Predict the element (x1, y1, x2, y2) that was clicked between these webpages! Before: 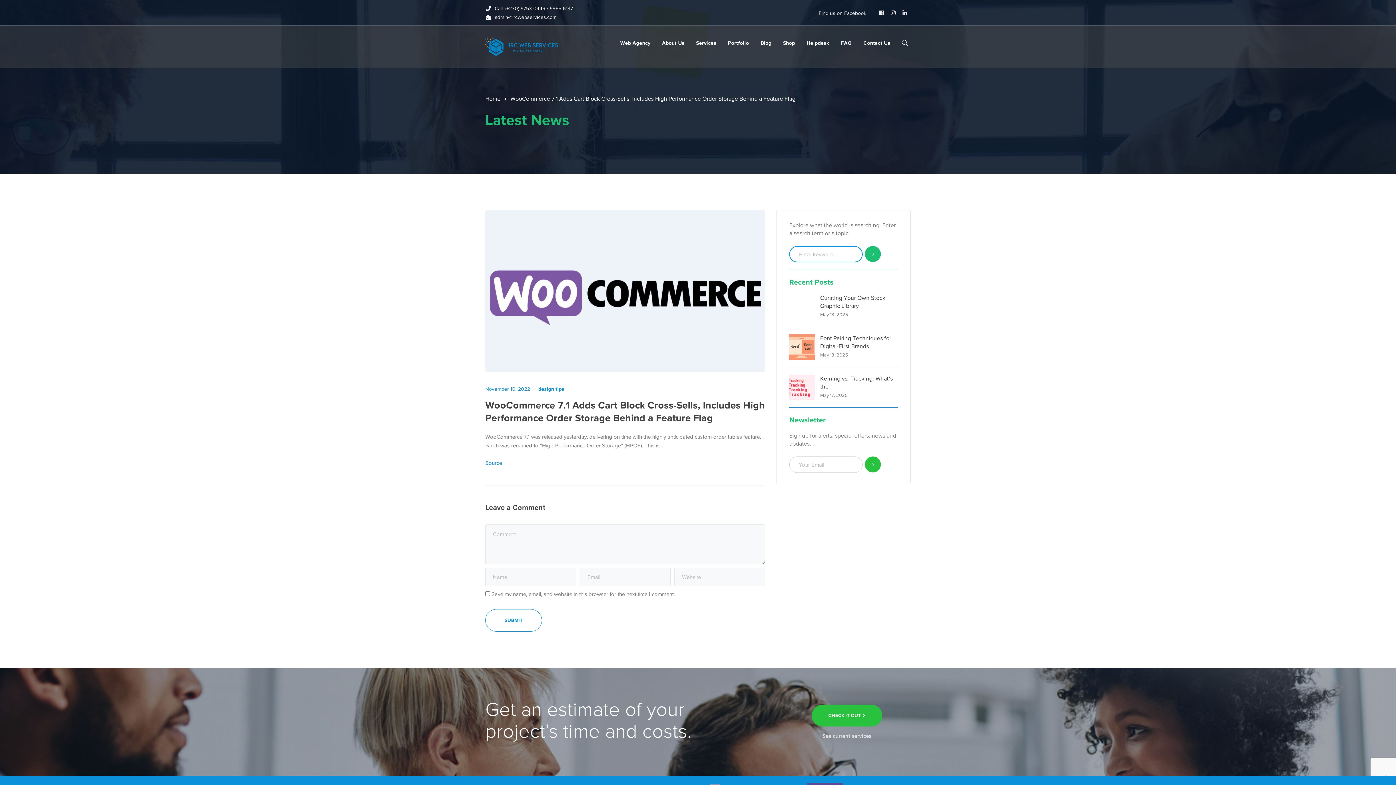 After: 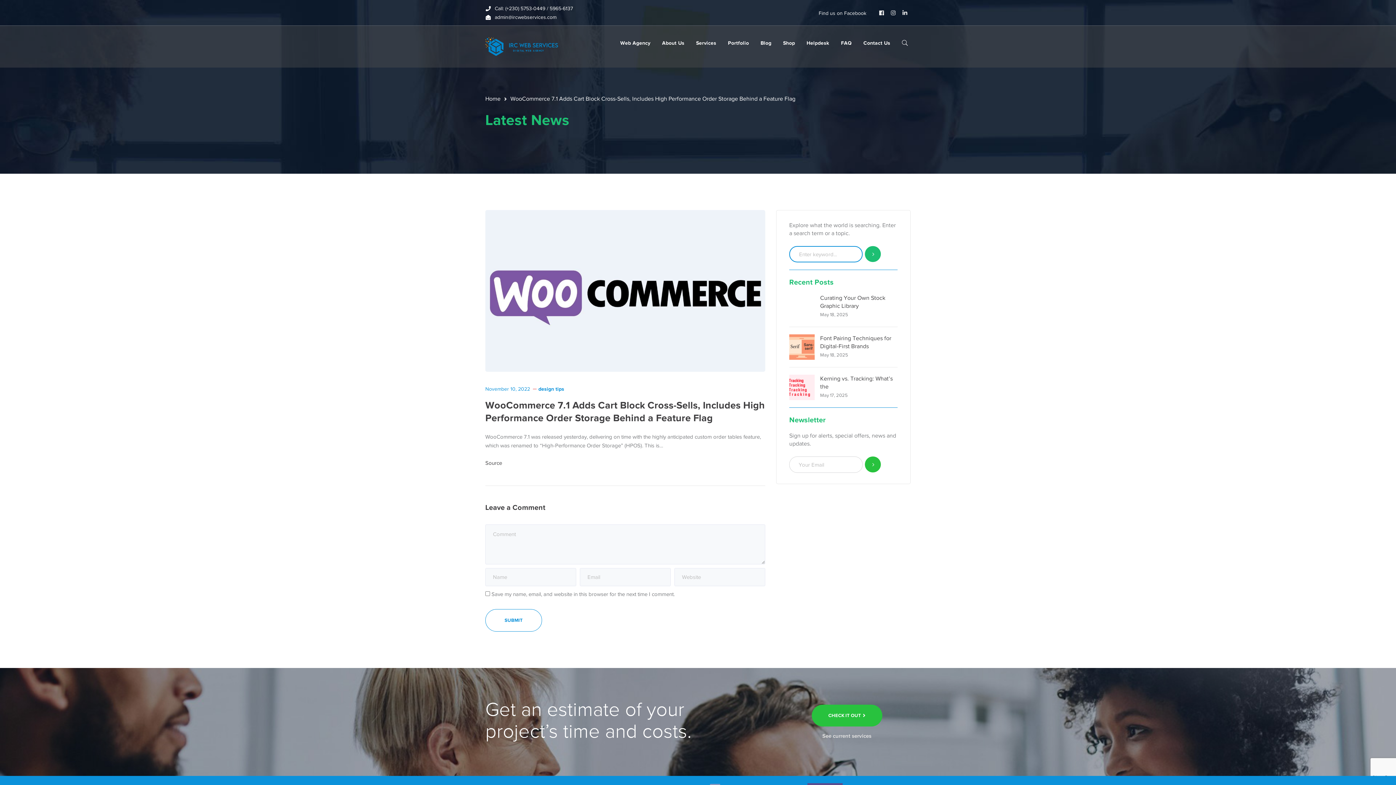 Action: label: Source bbox: (485, 460, 502, 466)